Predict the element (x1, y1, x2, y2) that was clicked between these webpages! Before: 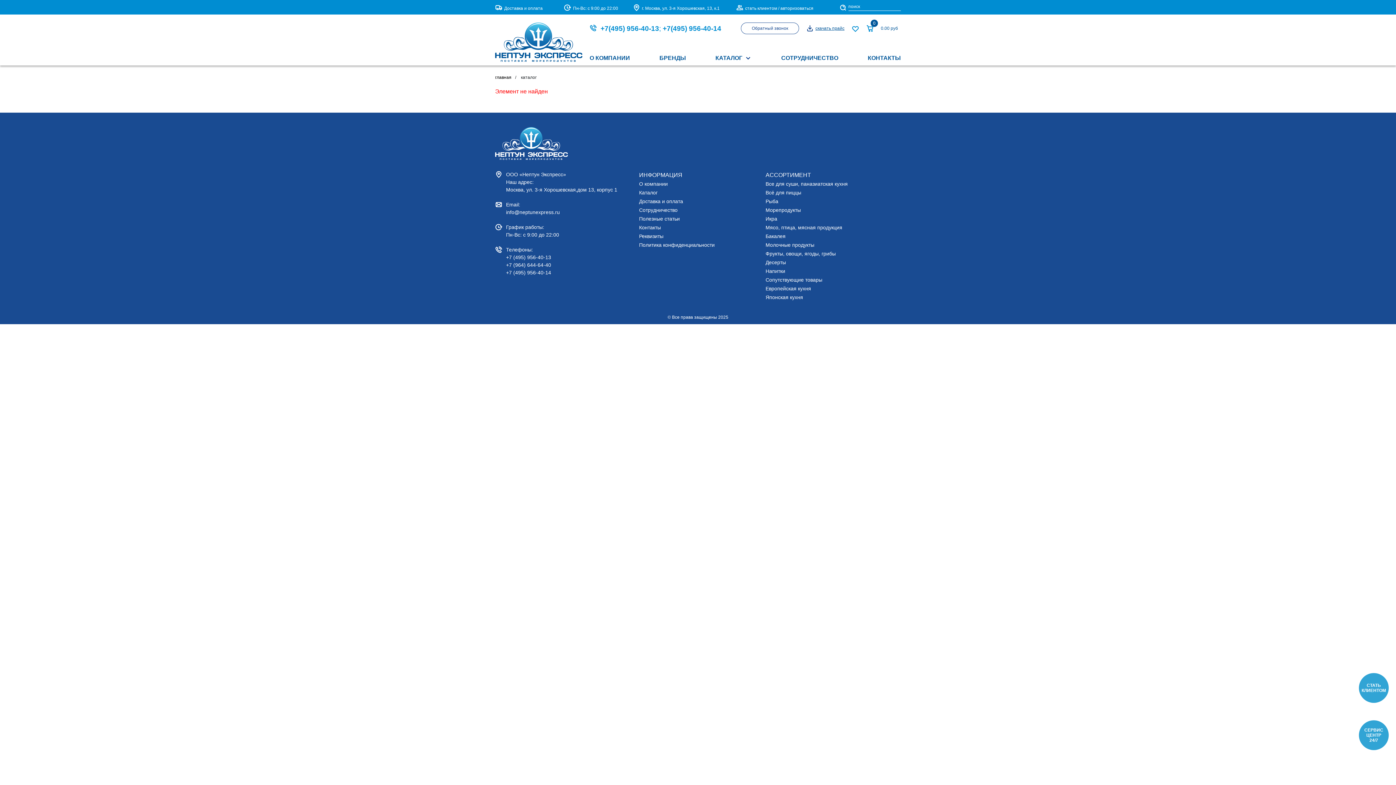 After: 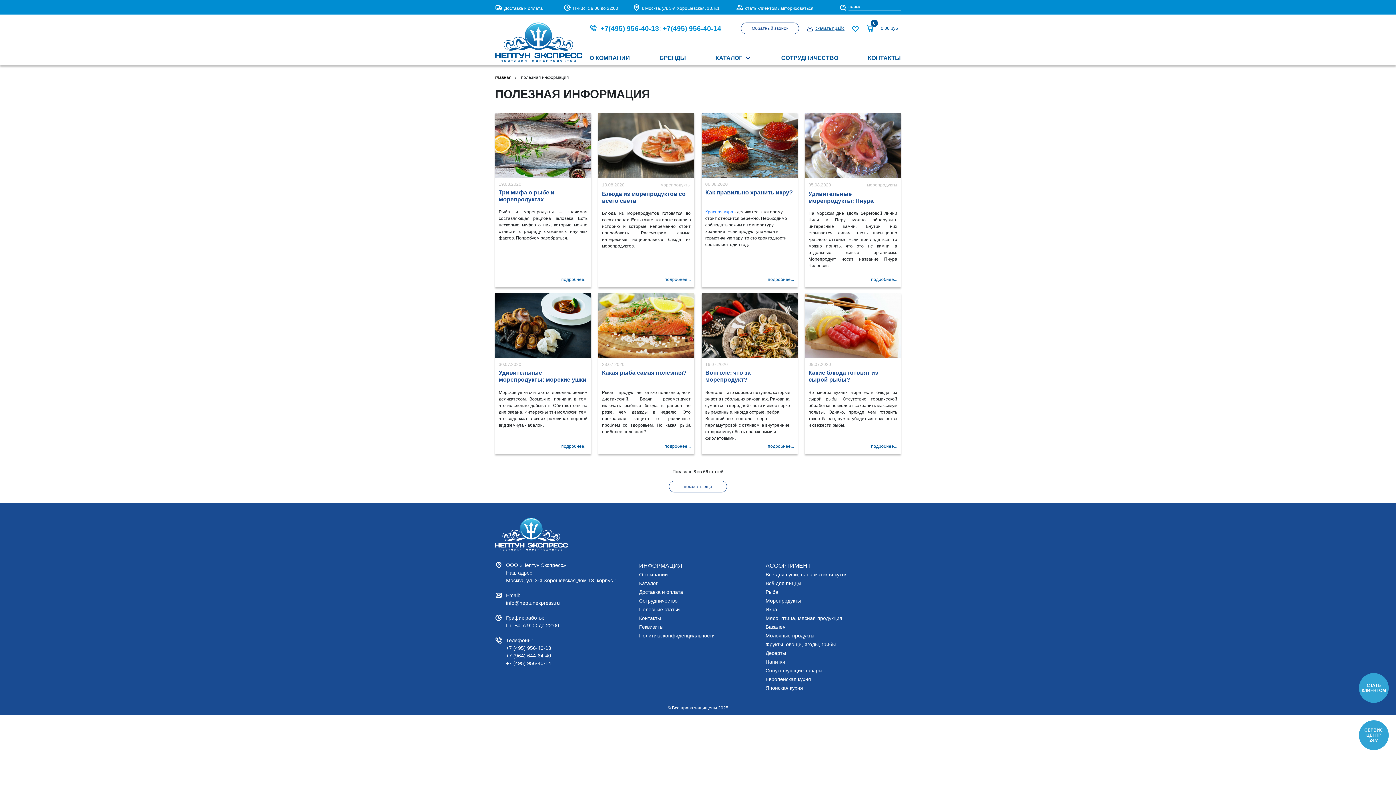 Action: label: ИНФОРМАЦИЯ bbox: (639, 170, 765, 179)